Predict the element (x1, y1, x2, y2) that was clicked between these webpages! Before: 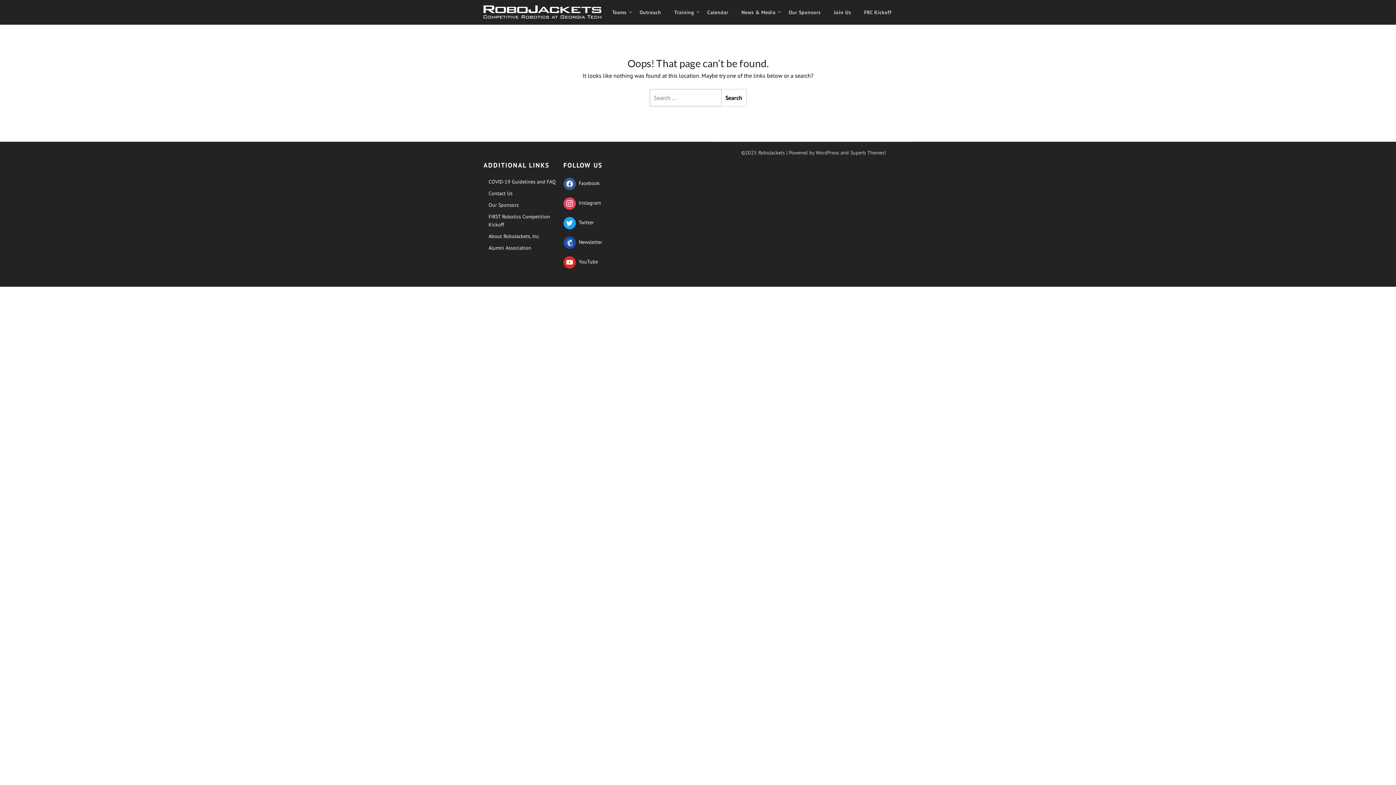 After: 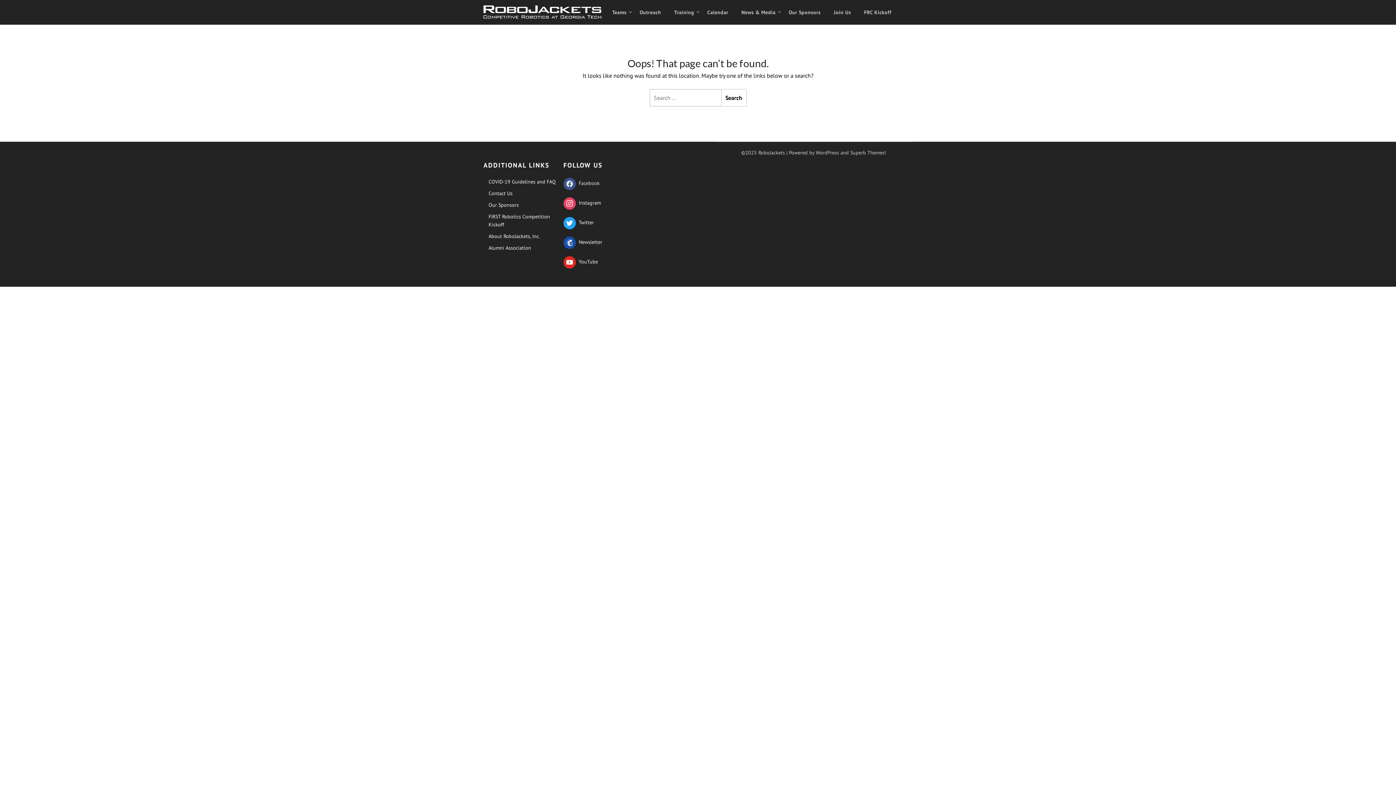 Action: label:  Facebook bbox: (563, 180, 599, 186)